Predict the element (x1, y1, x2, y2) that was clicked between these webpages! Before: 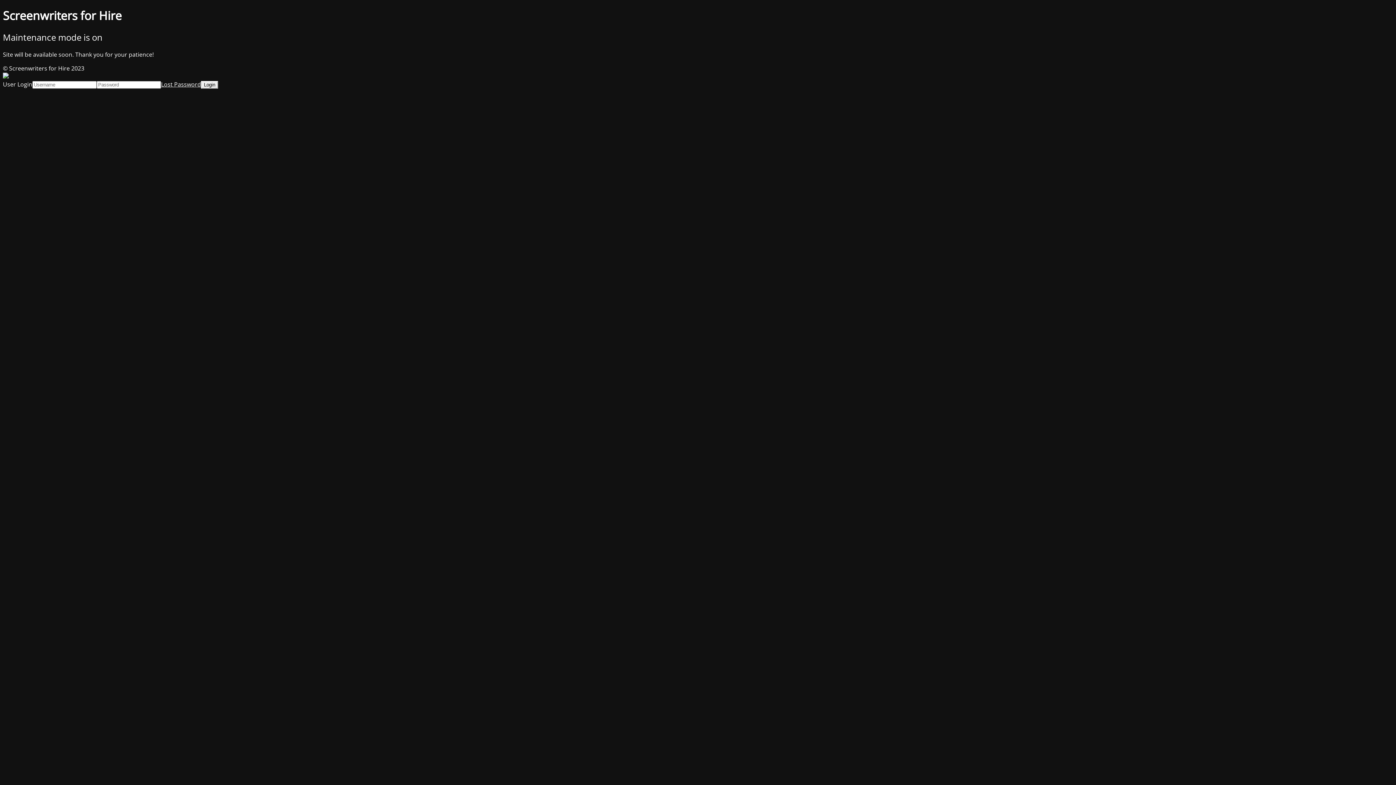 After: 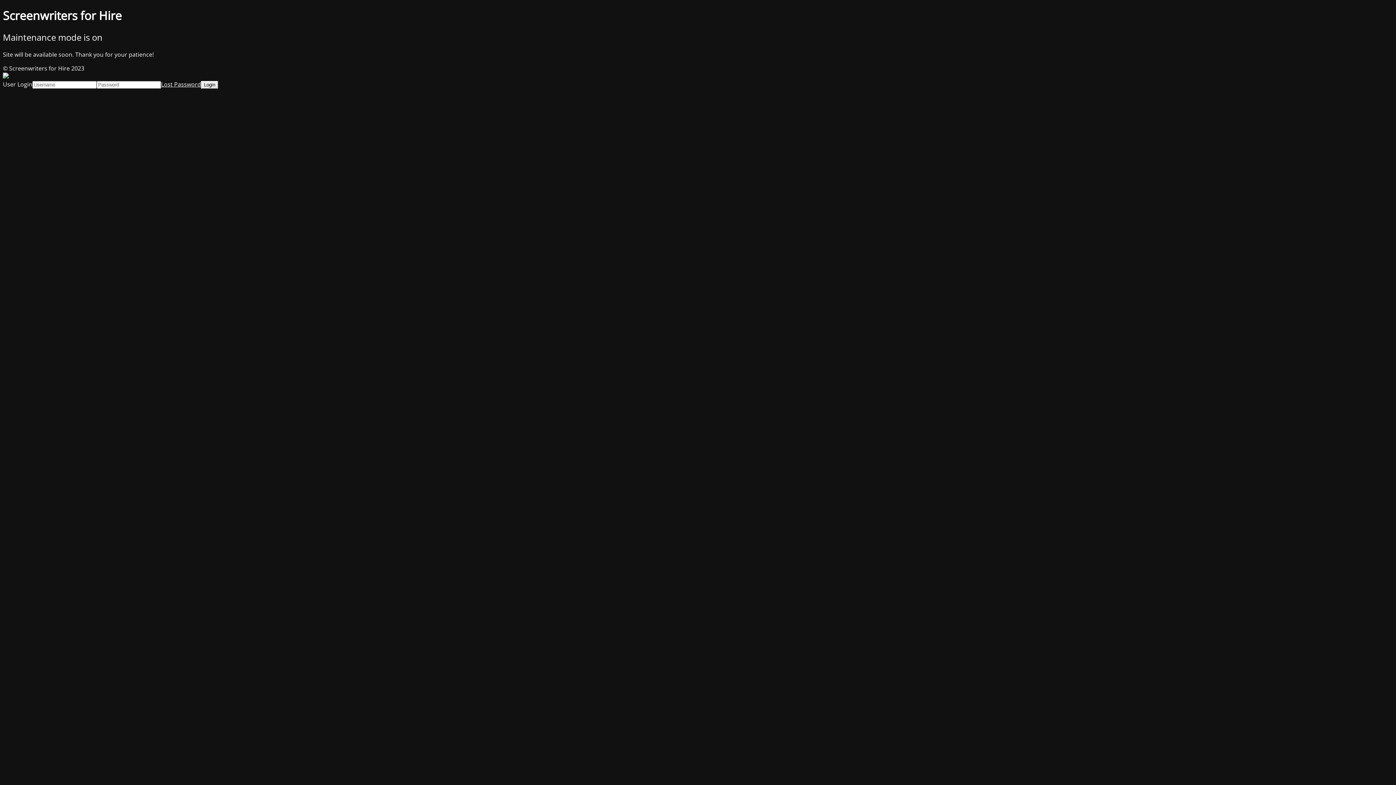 Action: label: Lost Password bbox: (161, 80, 201, 88)